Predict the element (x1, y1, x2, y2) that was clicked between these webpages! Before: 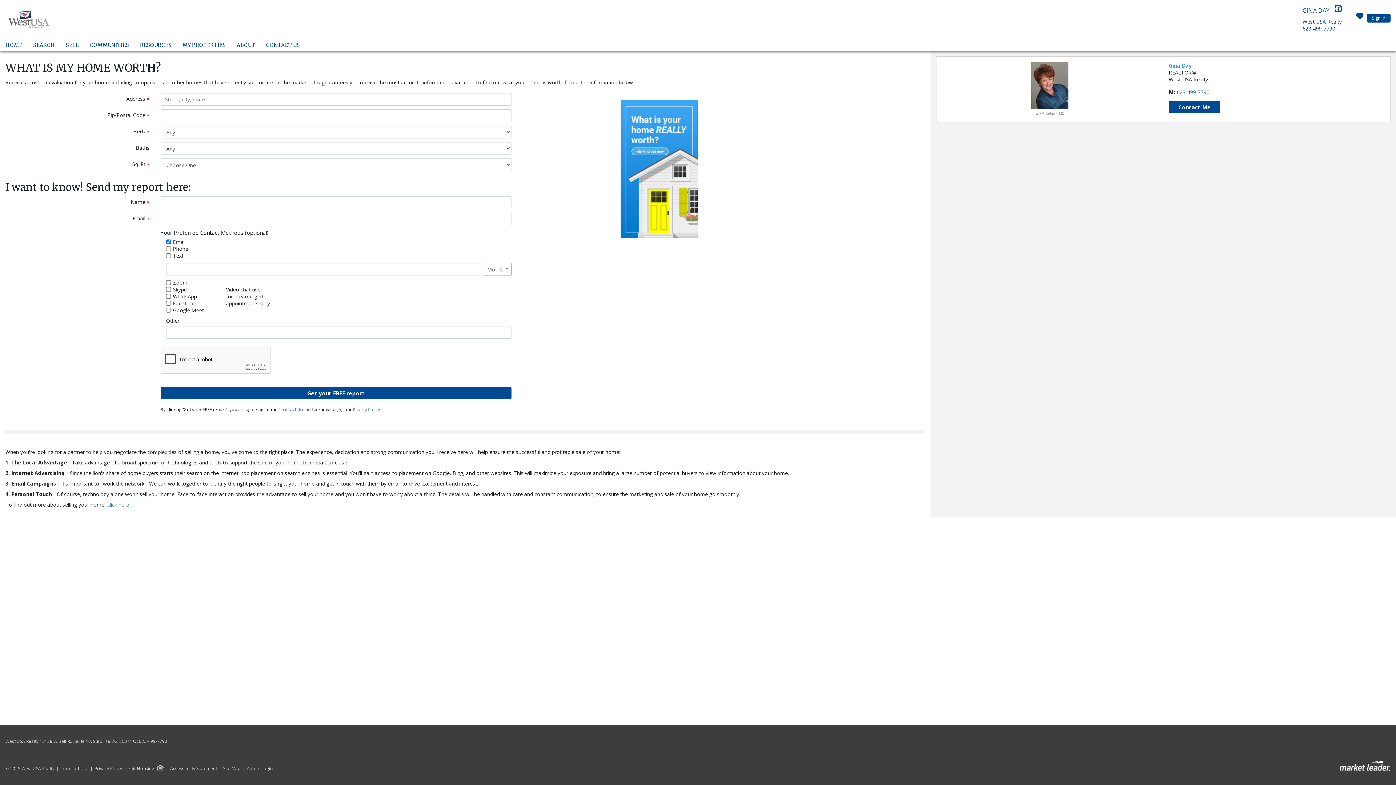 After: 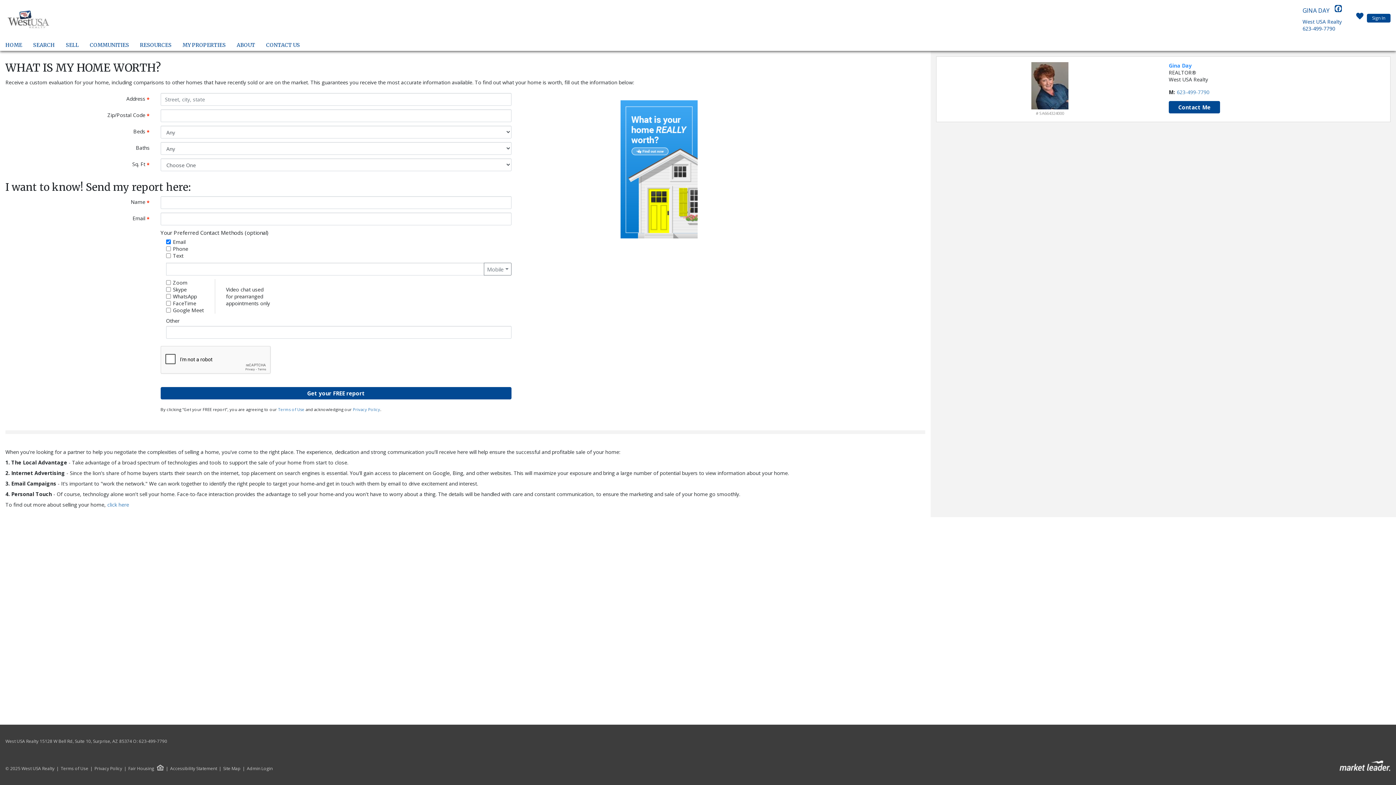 Action: label: Facebook bbox: (1334, 6, 1342, 14)